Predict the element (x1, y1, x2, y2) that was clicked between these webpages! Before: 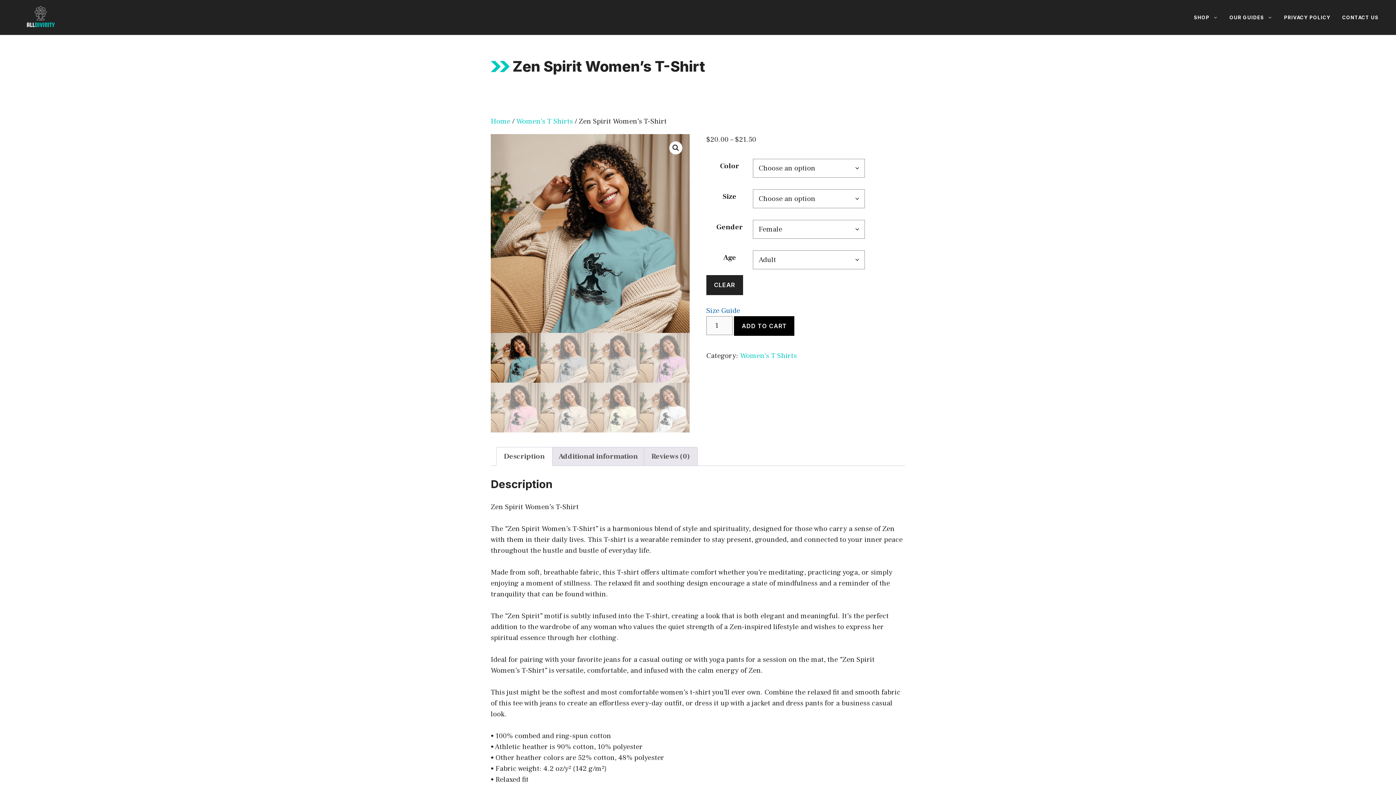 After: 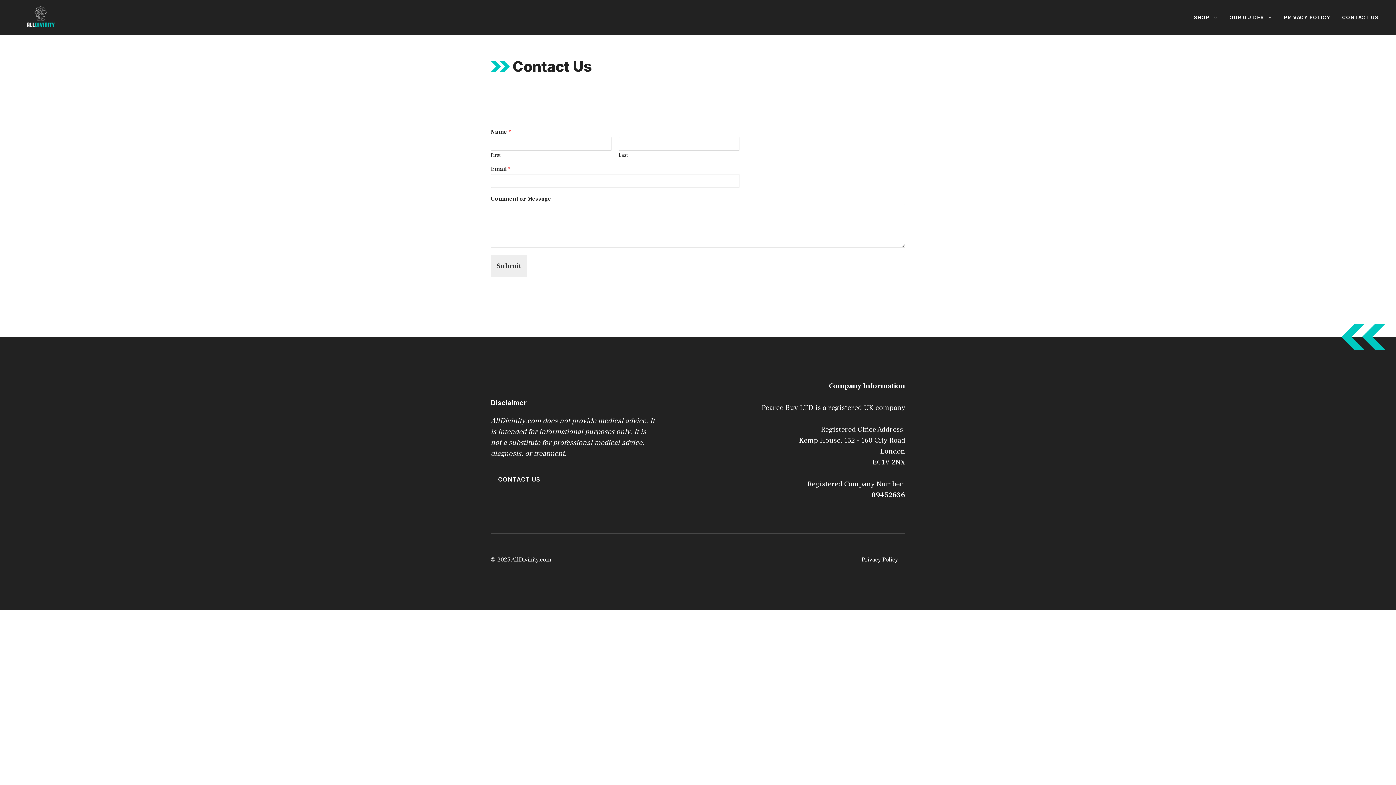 Action: label: CONTACT US bbox: (1336, 6, 1384, 28)